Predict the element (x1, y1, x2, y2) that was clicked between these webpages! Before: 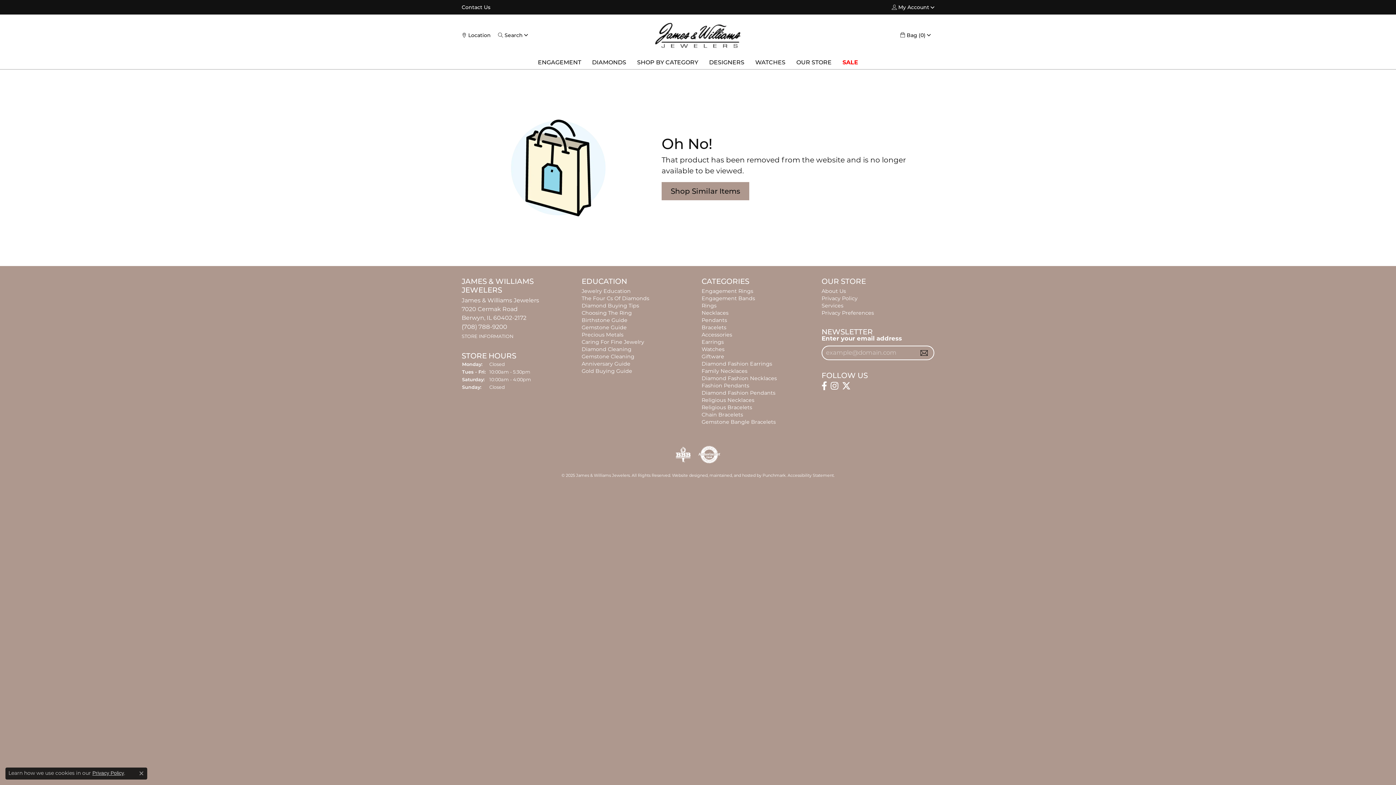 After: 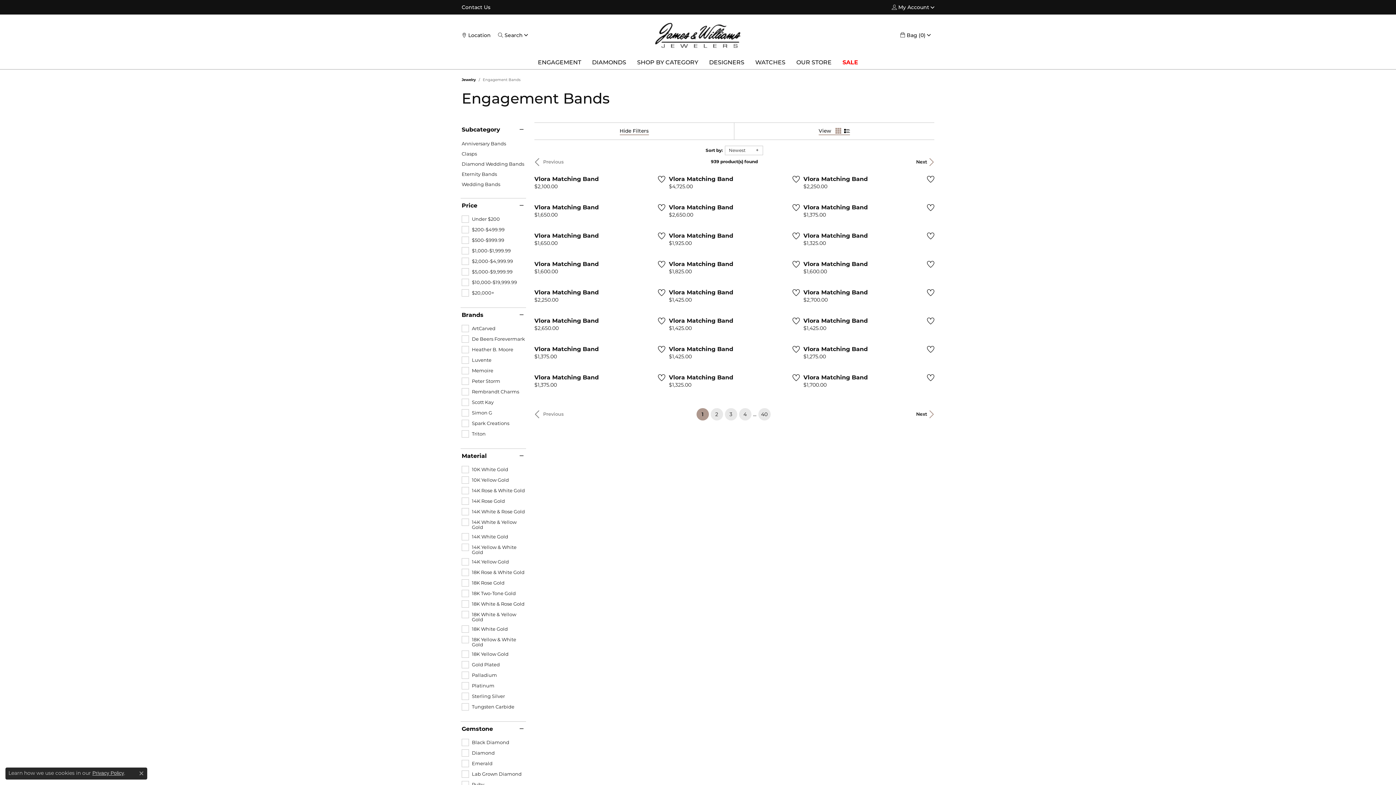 Action: label: Engagement Bands bbox: (701, 295, 755, 301)